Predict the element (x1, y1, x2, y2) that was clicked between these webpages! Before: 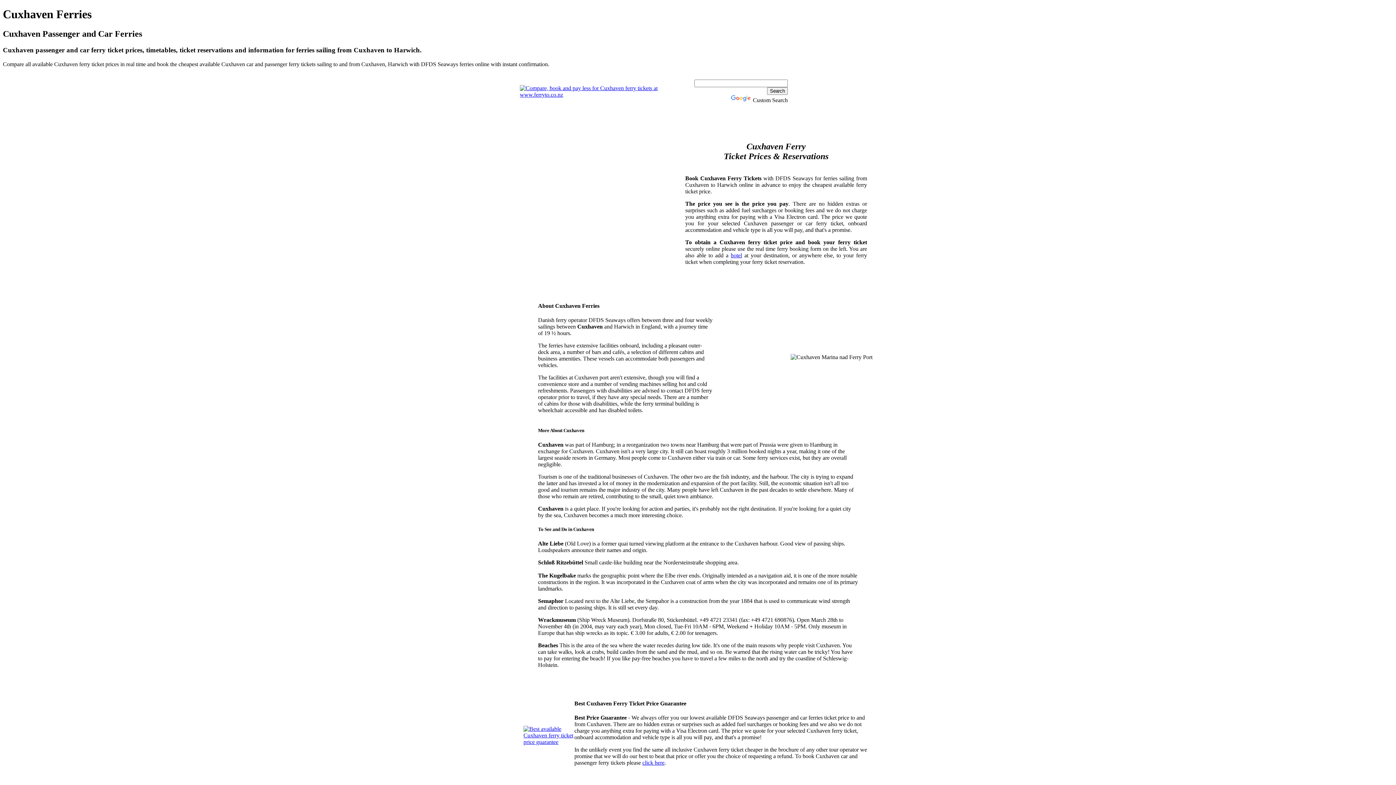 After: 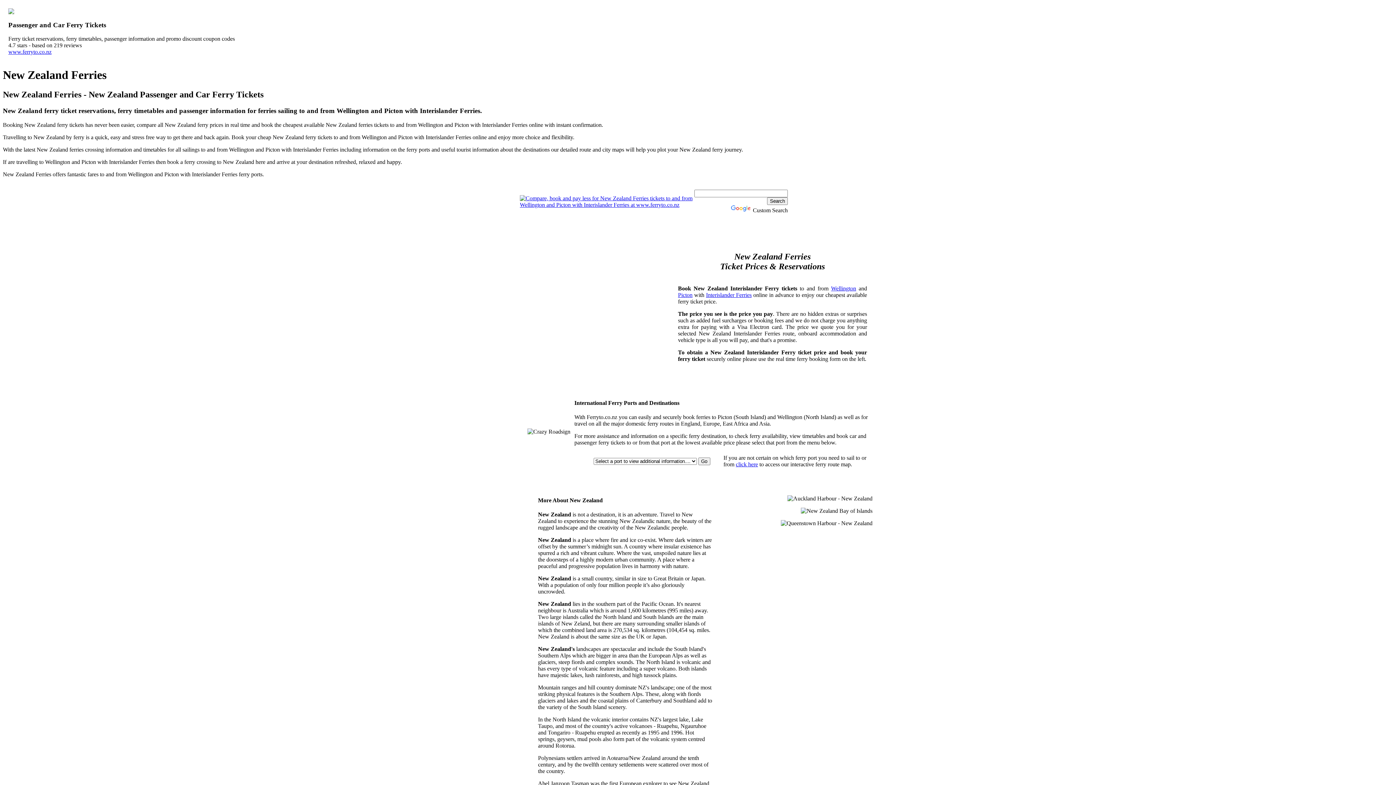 Action: bbox: (520, 91, 694, 97)